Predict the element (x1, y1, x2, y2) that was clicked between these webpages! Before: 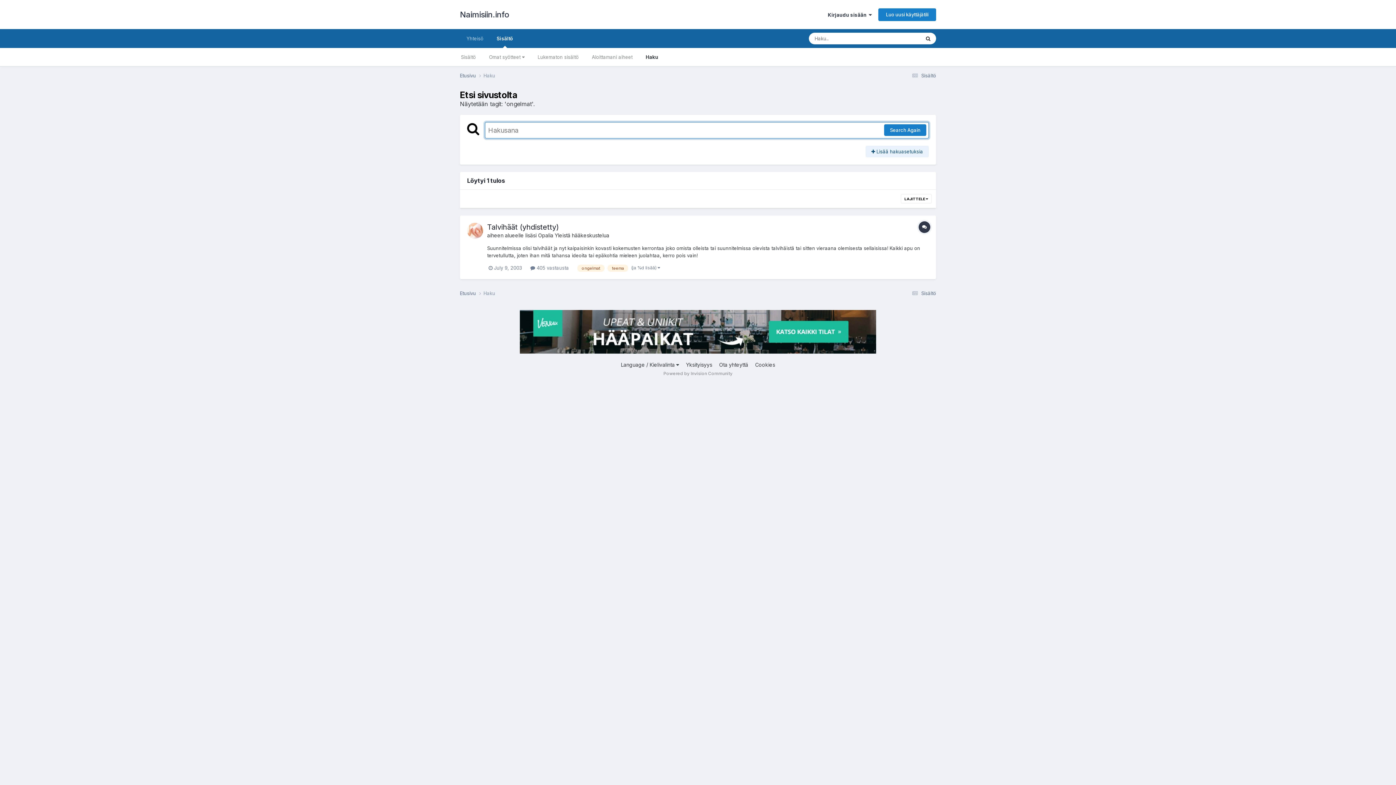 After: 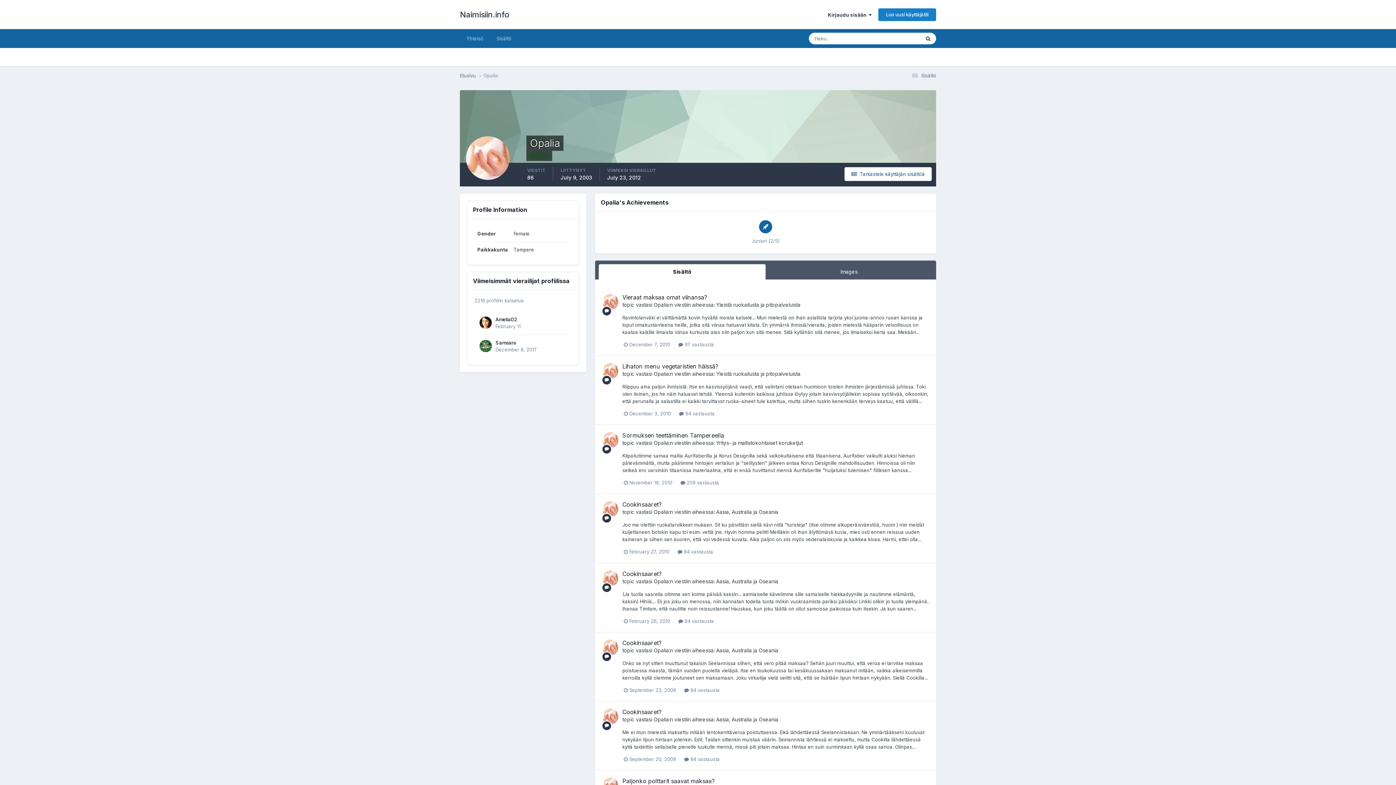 Action: bbox: (538, 232, 553, 238) label: Opalia